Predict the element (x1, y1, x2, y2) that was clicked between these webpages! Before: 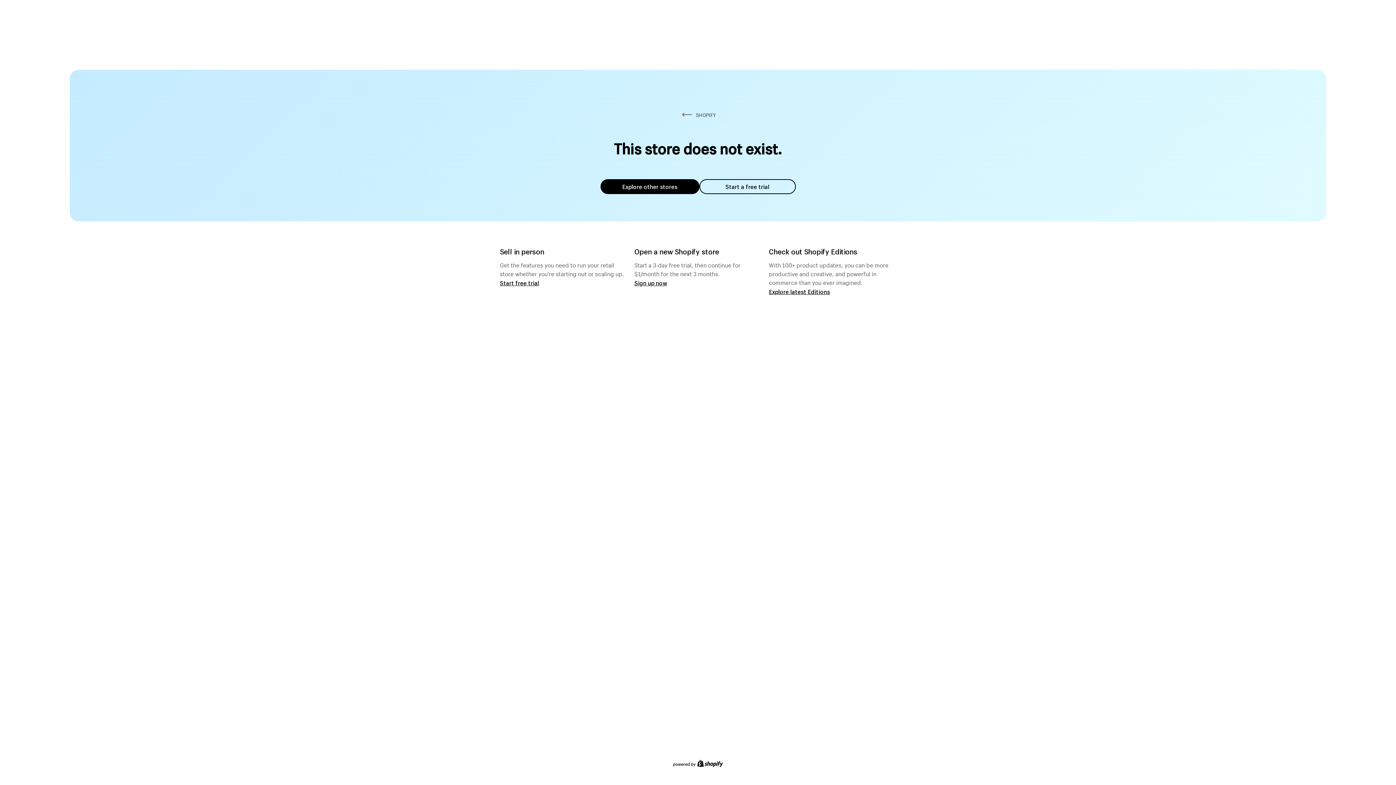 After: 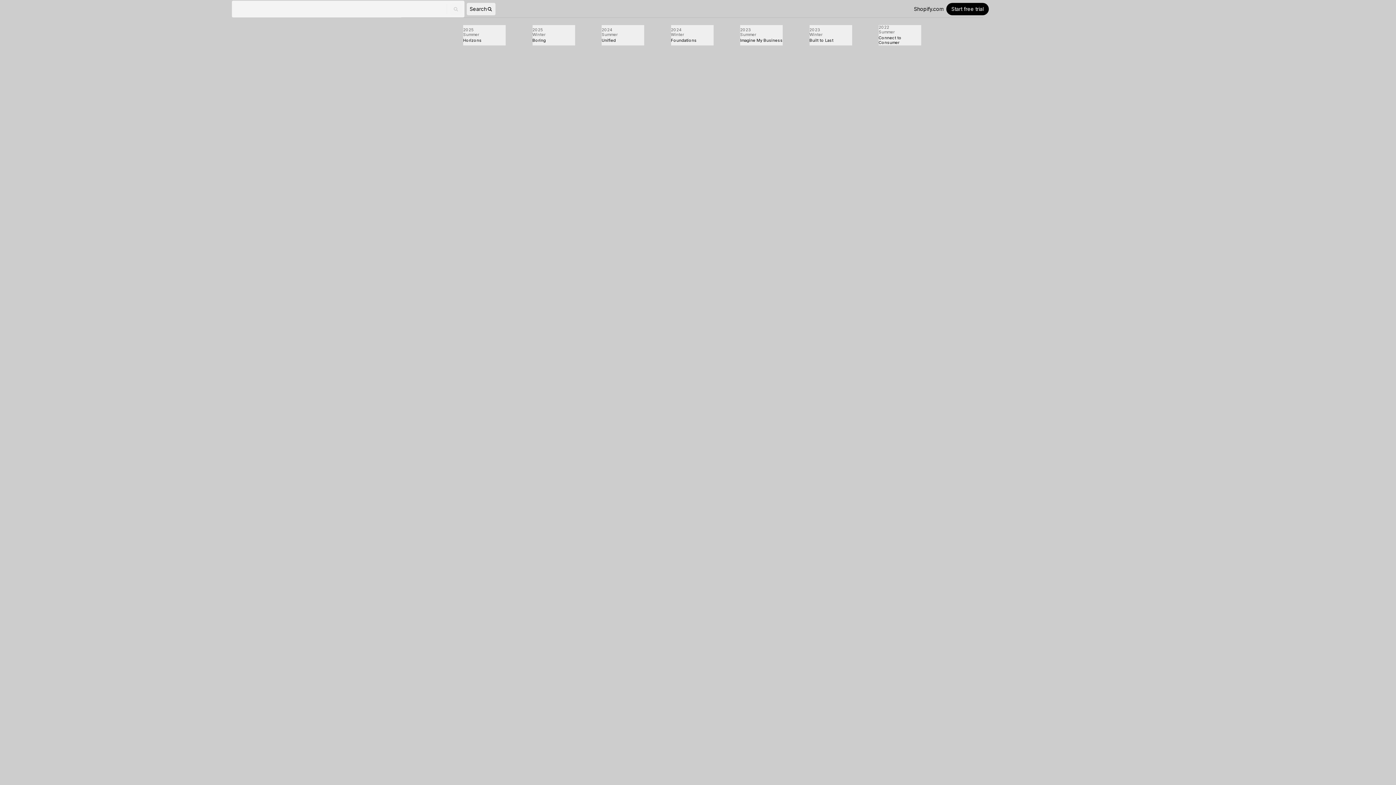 Action: bbox: (769, 287, 830, 295) label: Explore latest Editions